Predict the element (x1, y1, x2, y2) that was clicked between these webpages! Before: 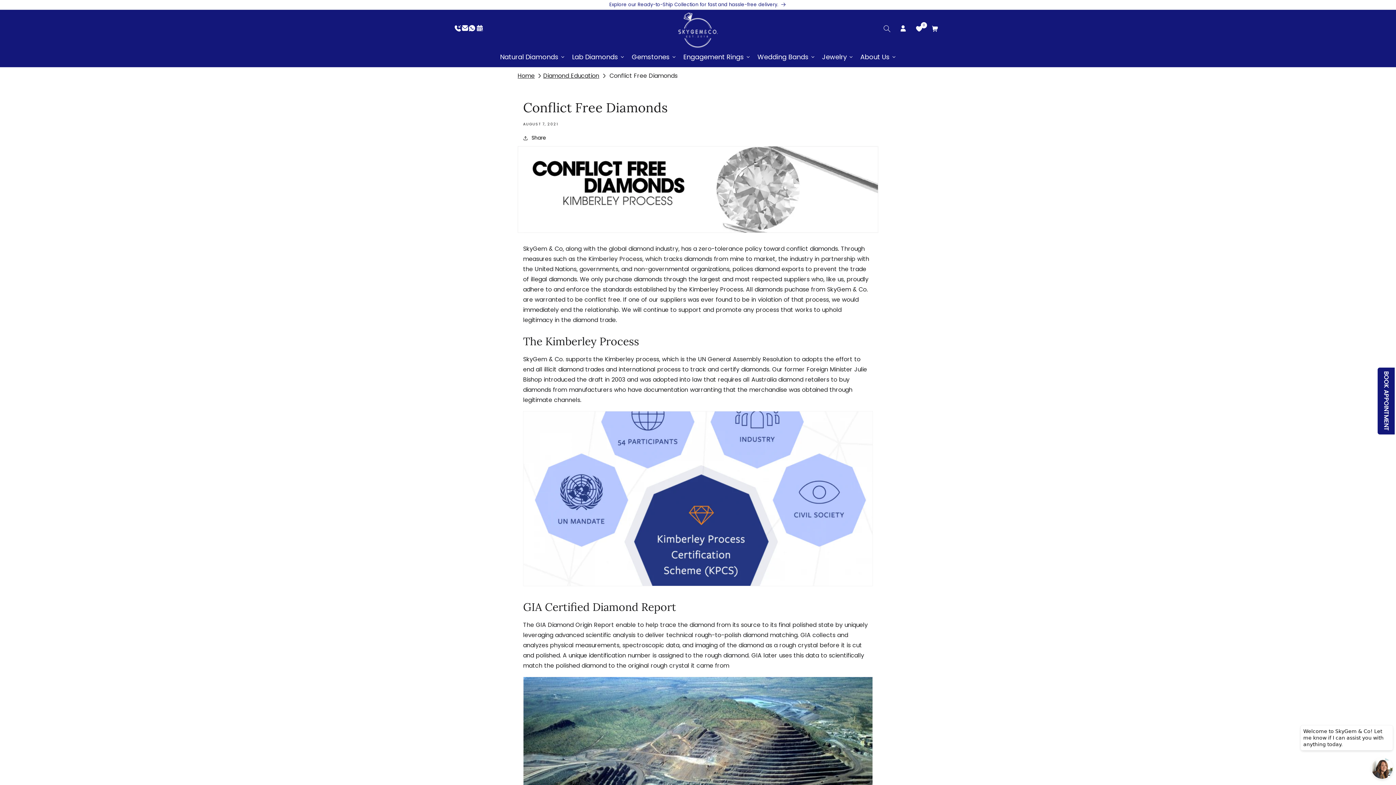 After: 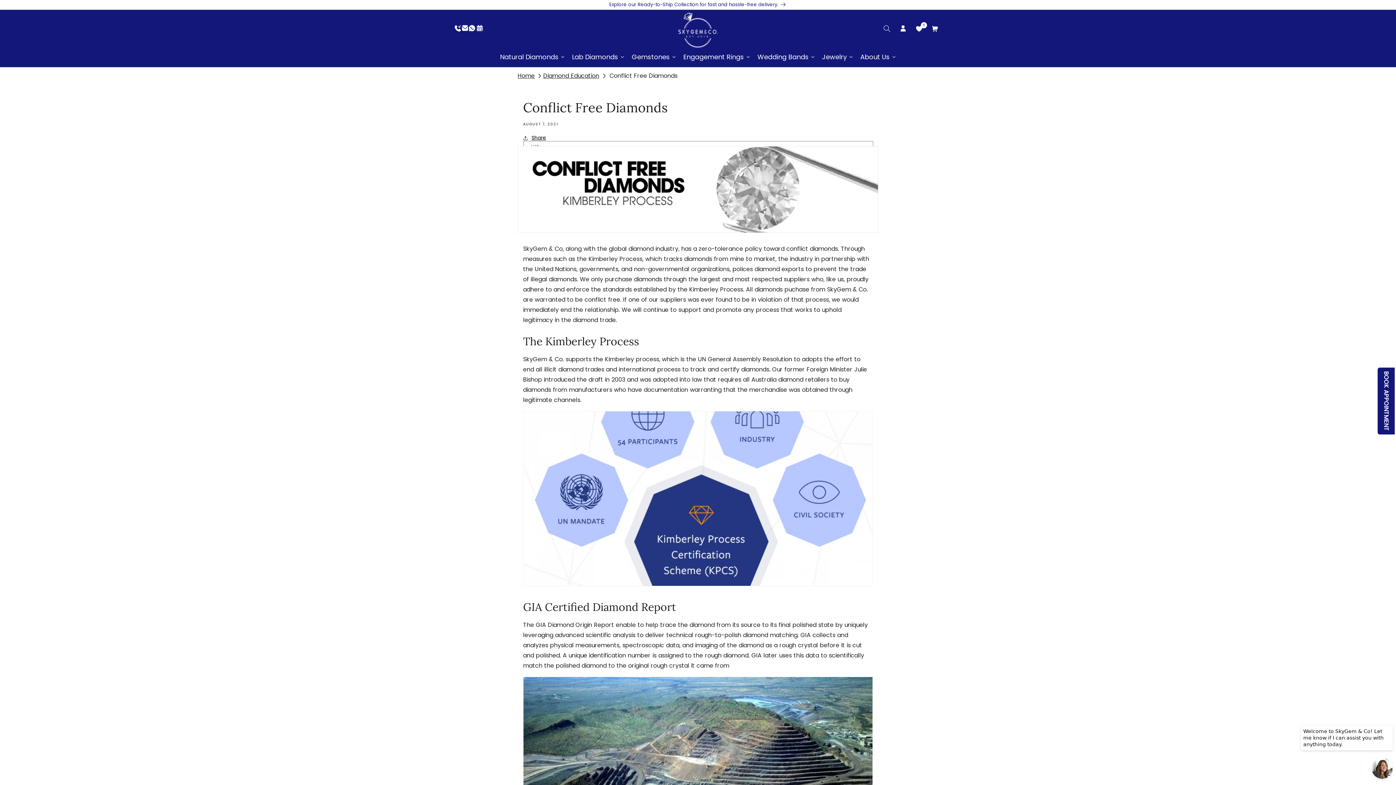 Action: bbox: (523, 130, 546, 146) label: Share